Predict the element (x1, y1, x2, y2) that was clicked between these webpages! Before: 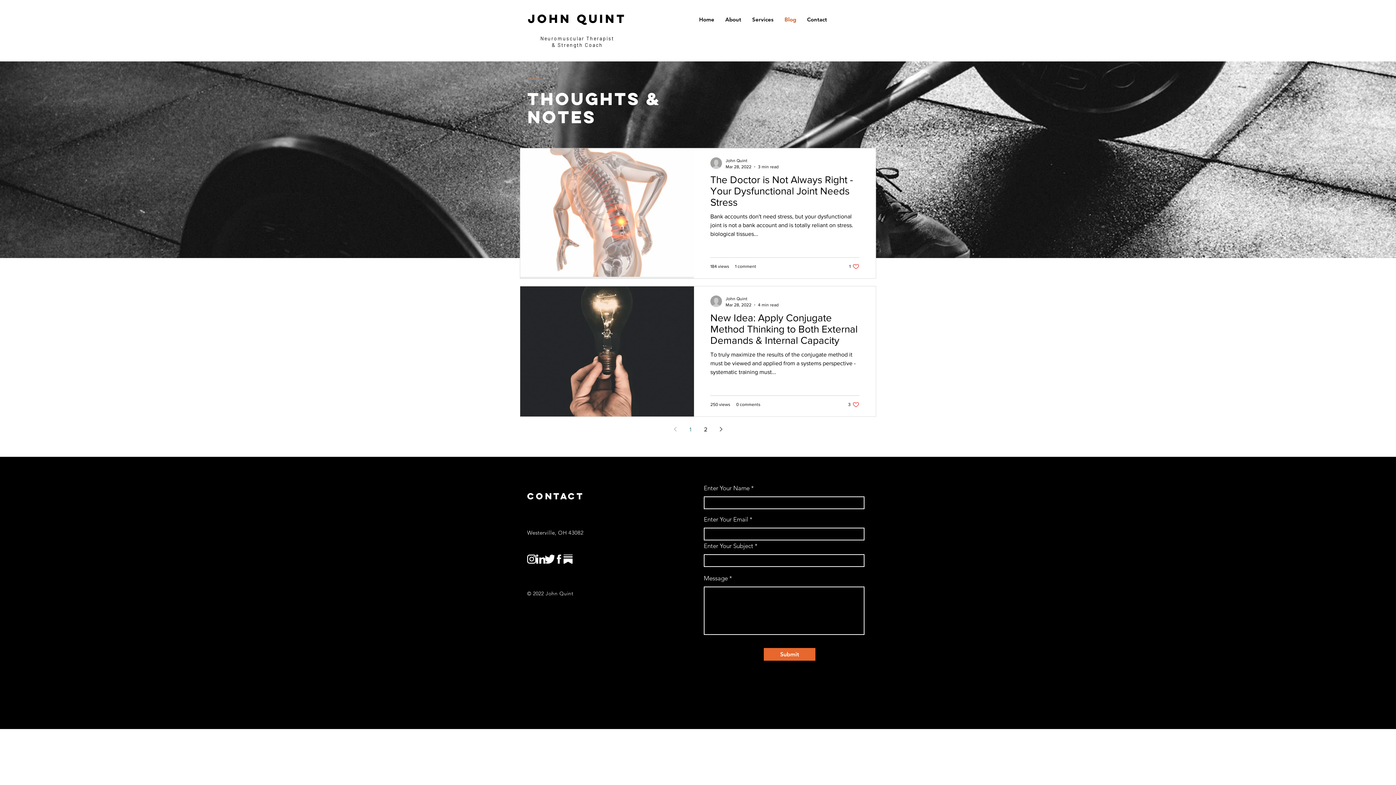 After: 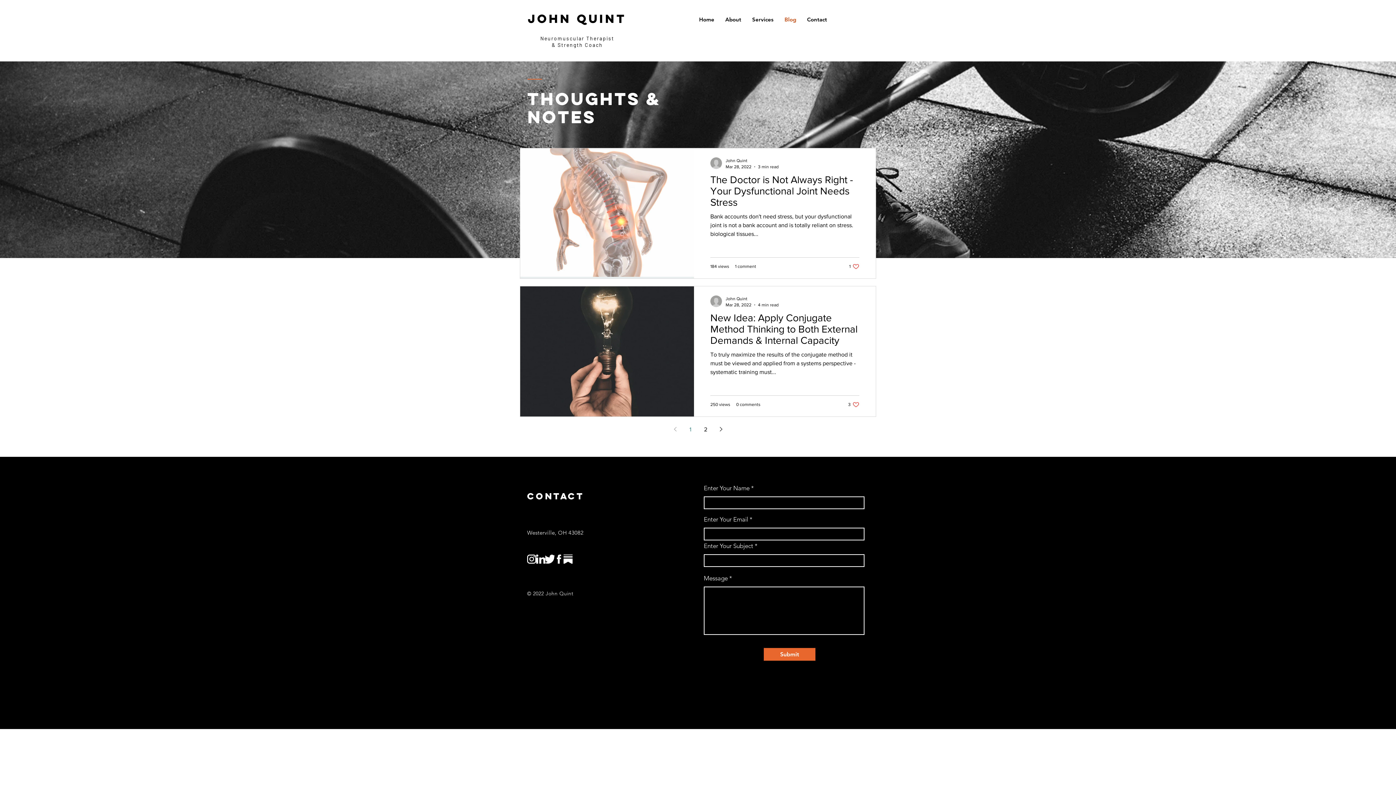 Action: bbox: (714, 422, 727, 436) label: Next page